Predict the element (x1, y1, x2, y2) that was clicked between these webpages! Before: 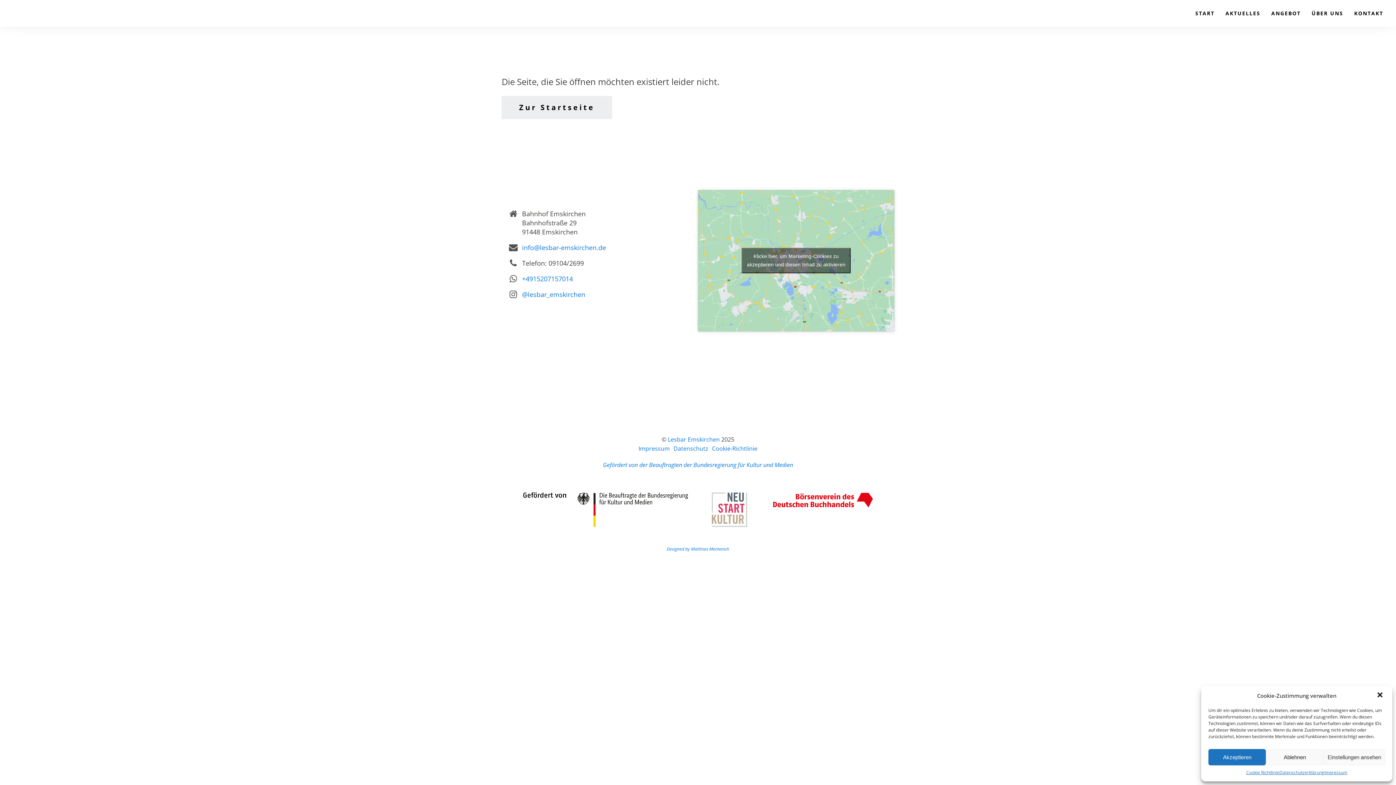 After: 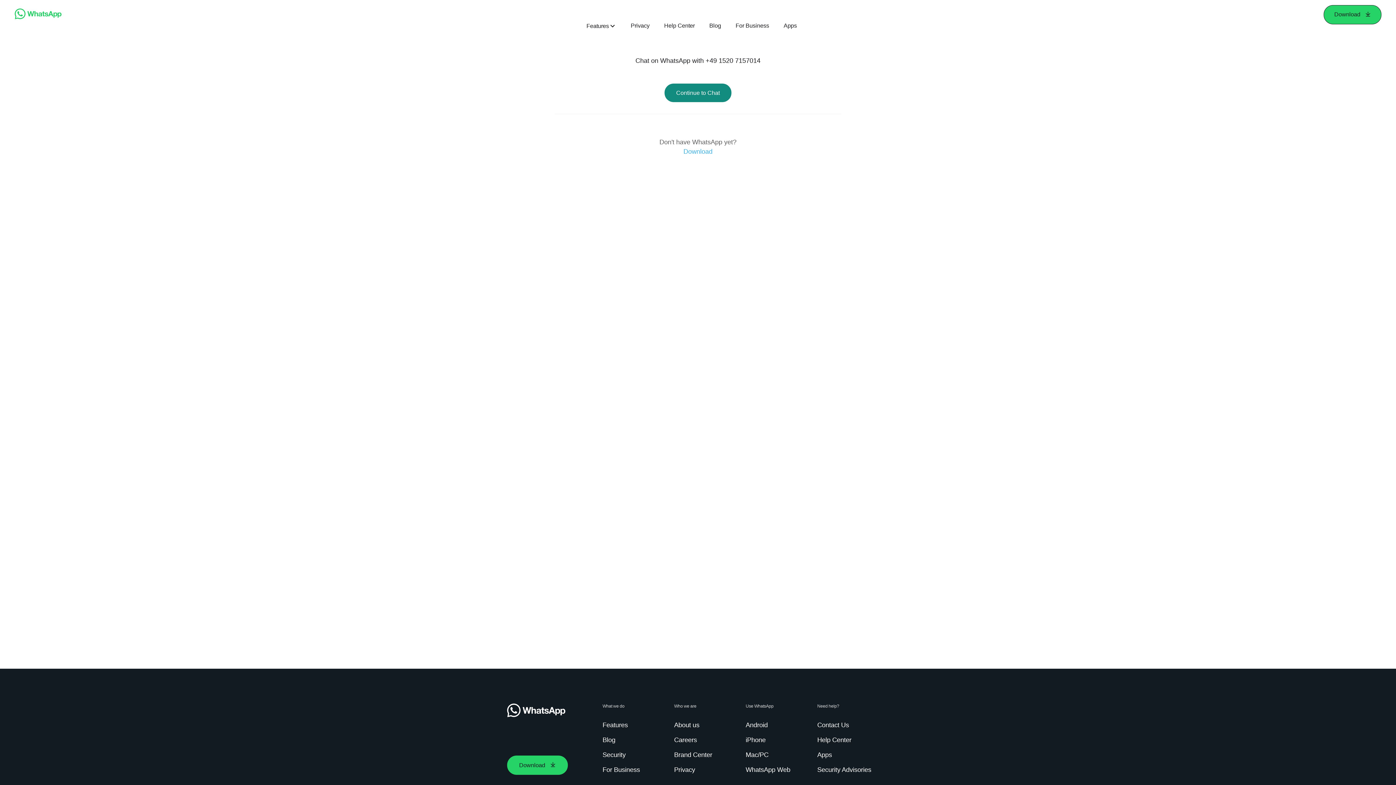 Action: bbox: (522, 274, 573, 283) label: +4915207157014